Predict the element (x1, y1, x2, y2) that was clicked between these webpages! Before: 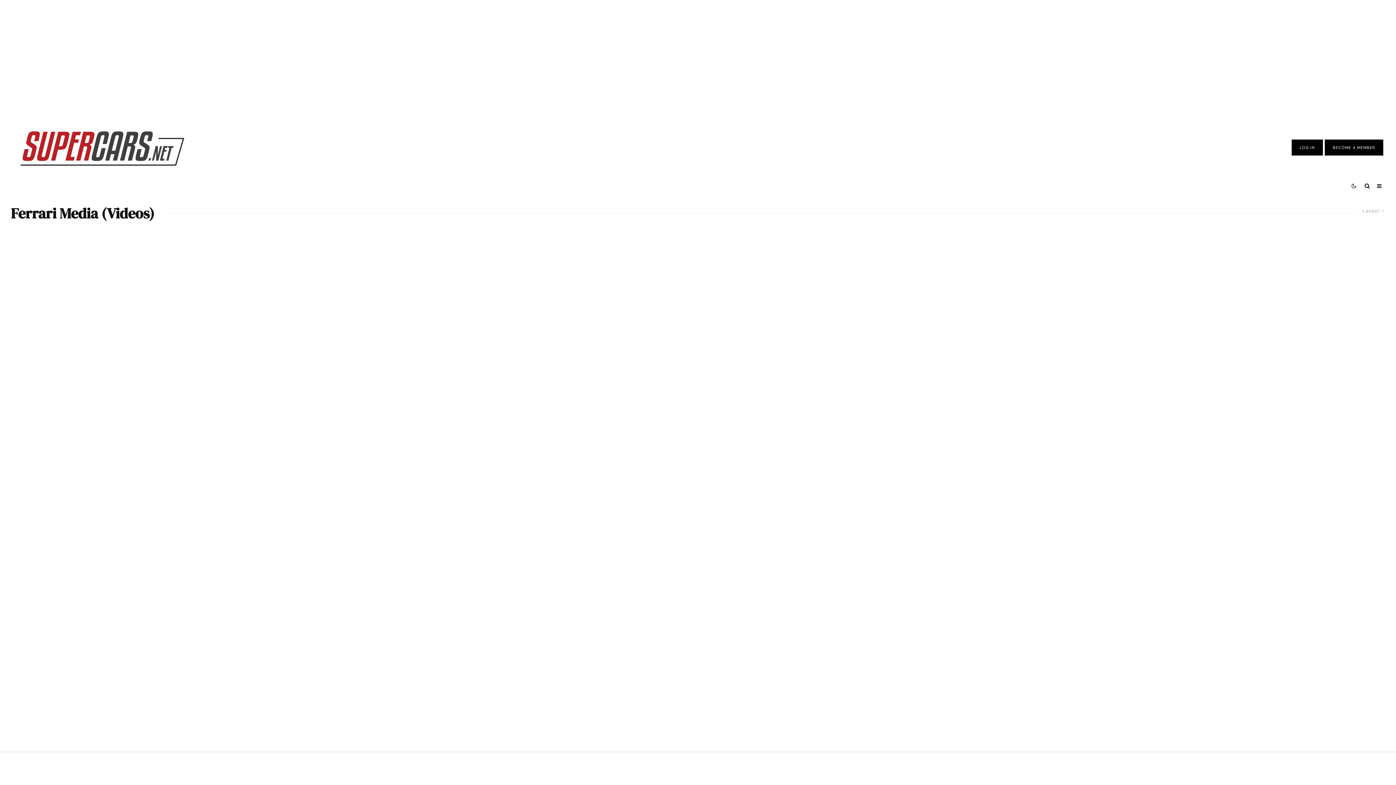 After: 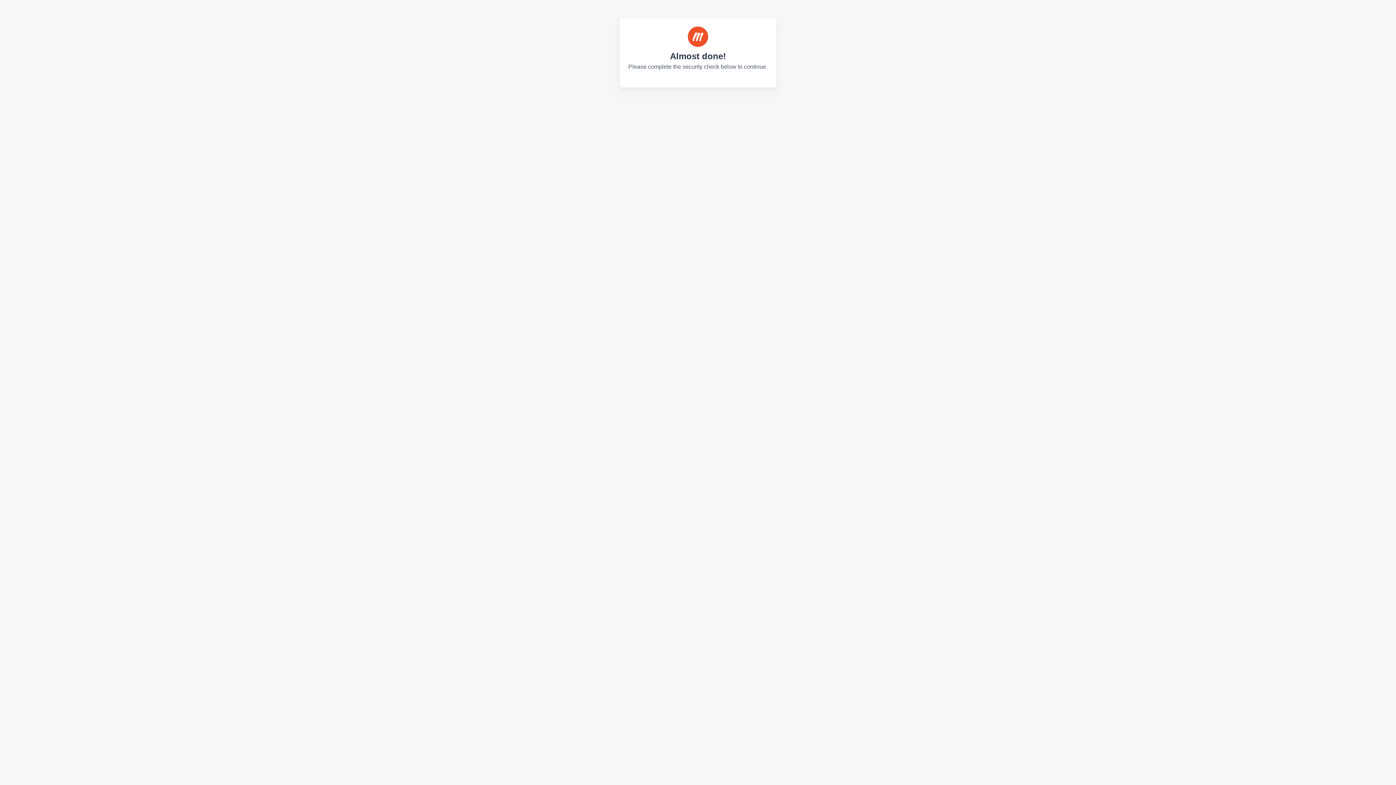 Action: label: LOG IN bbox: (1300, 145, 1315, 150)